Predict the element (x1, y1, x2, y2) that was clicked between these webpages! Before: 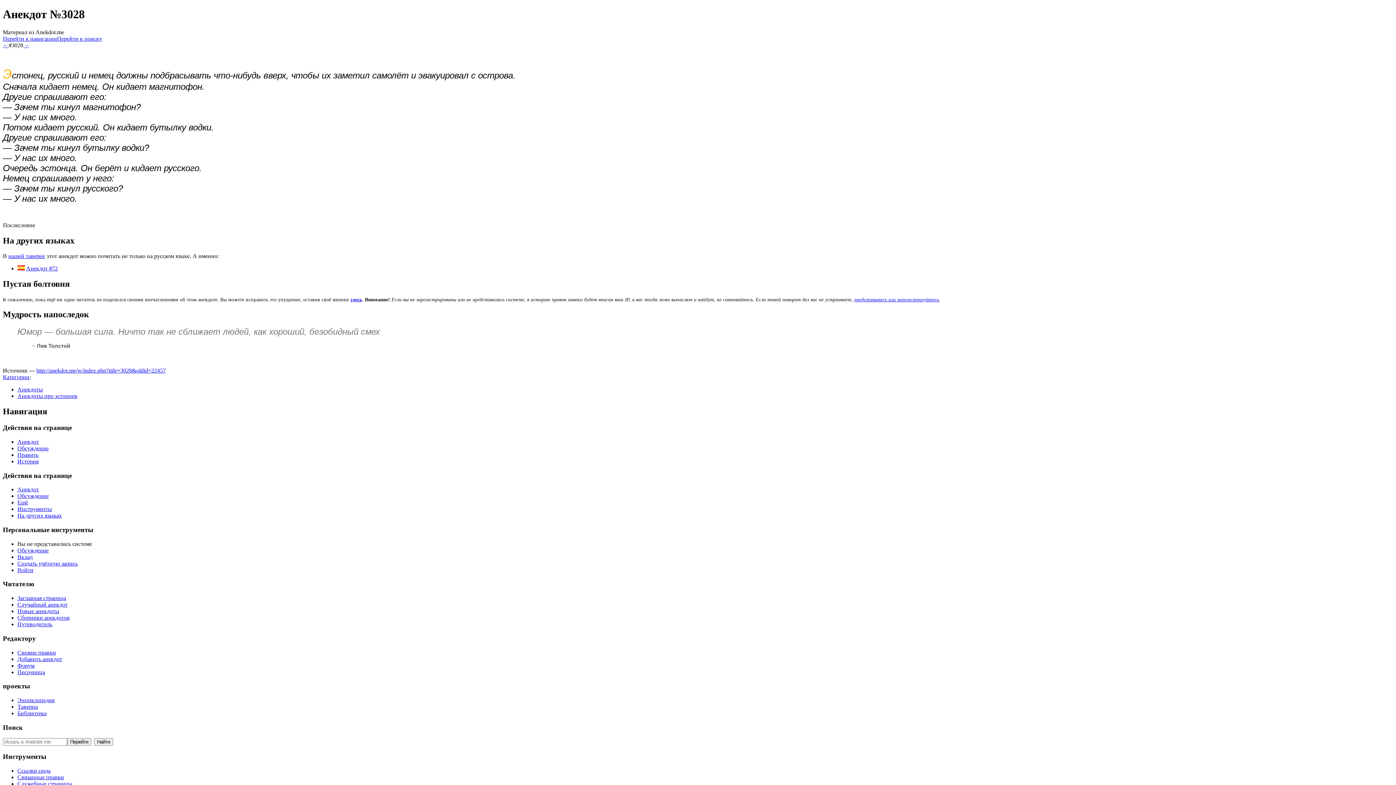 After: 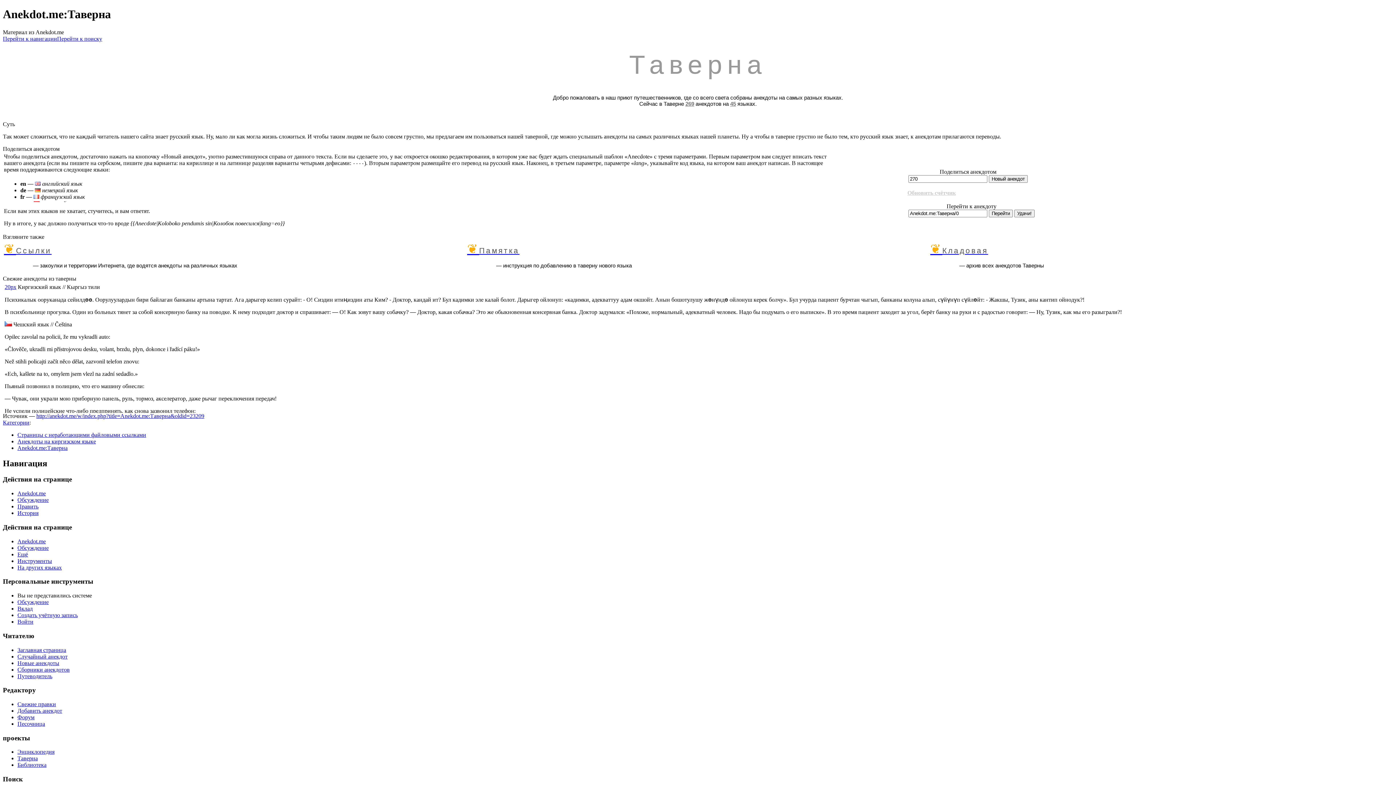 Action: bbox: (17, 704, 37, 710) label: Таверна